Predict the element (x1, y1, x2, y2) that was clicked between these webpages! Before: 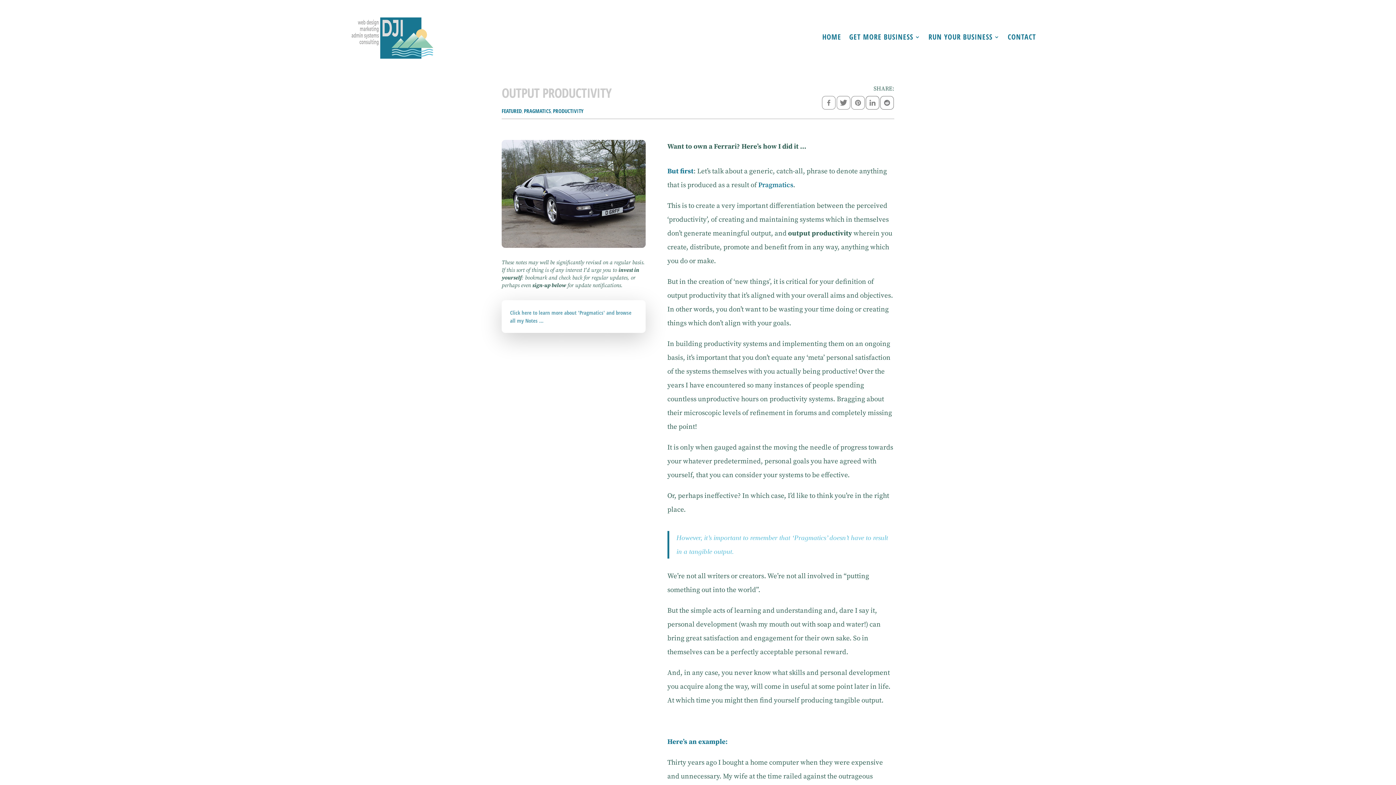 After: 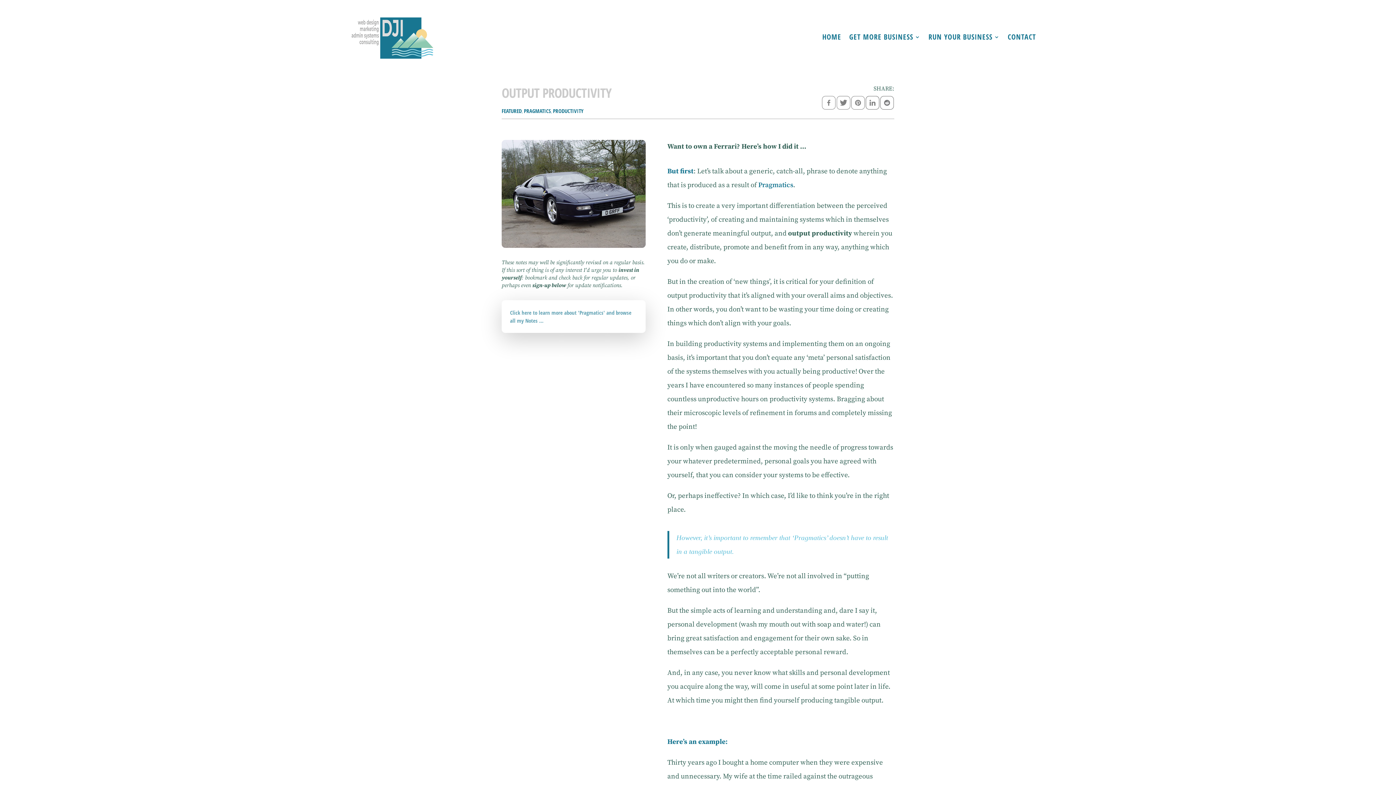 Action: bbox: (821, 99, 836, 106)